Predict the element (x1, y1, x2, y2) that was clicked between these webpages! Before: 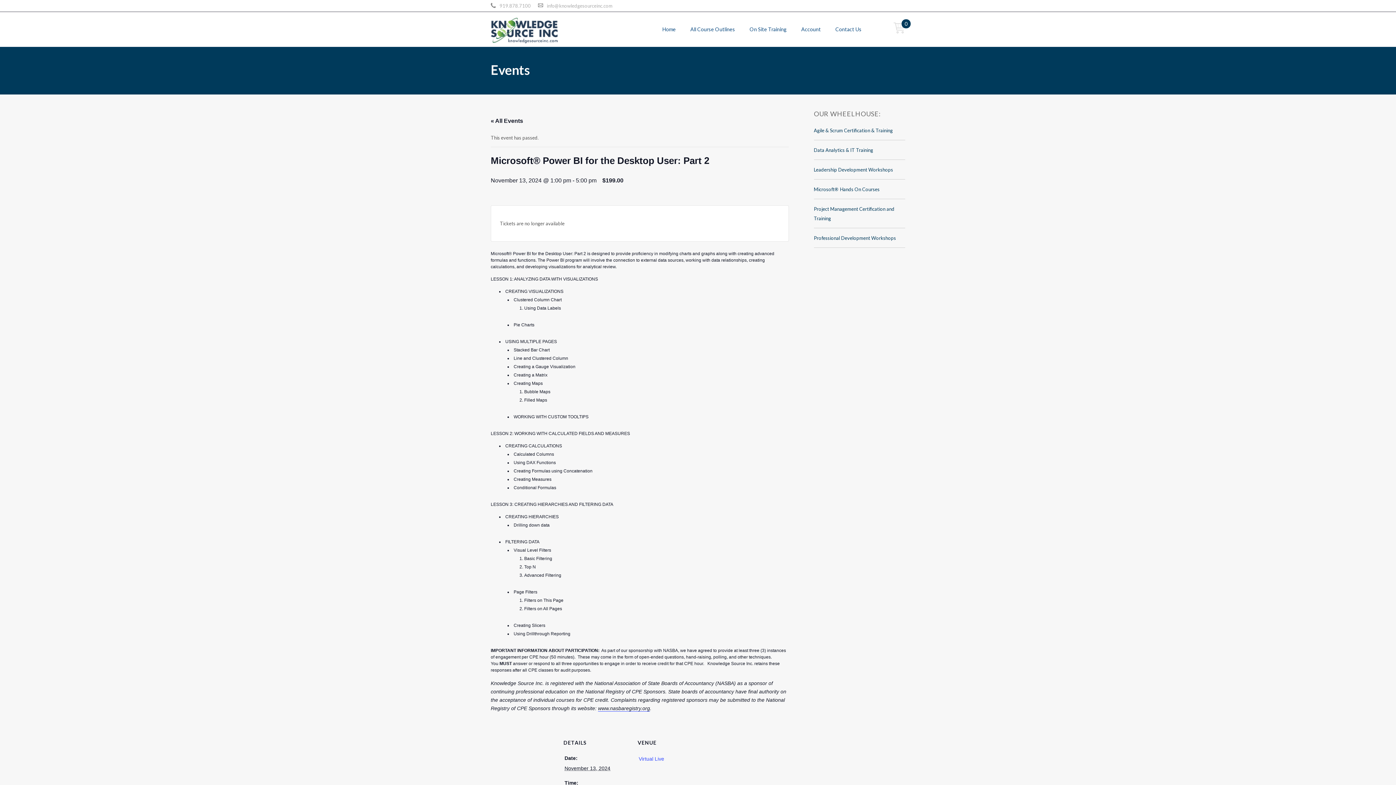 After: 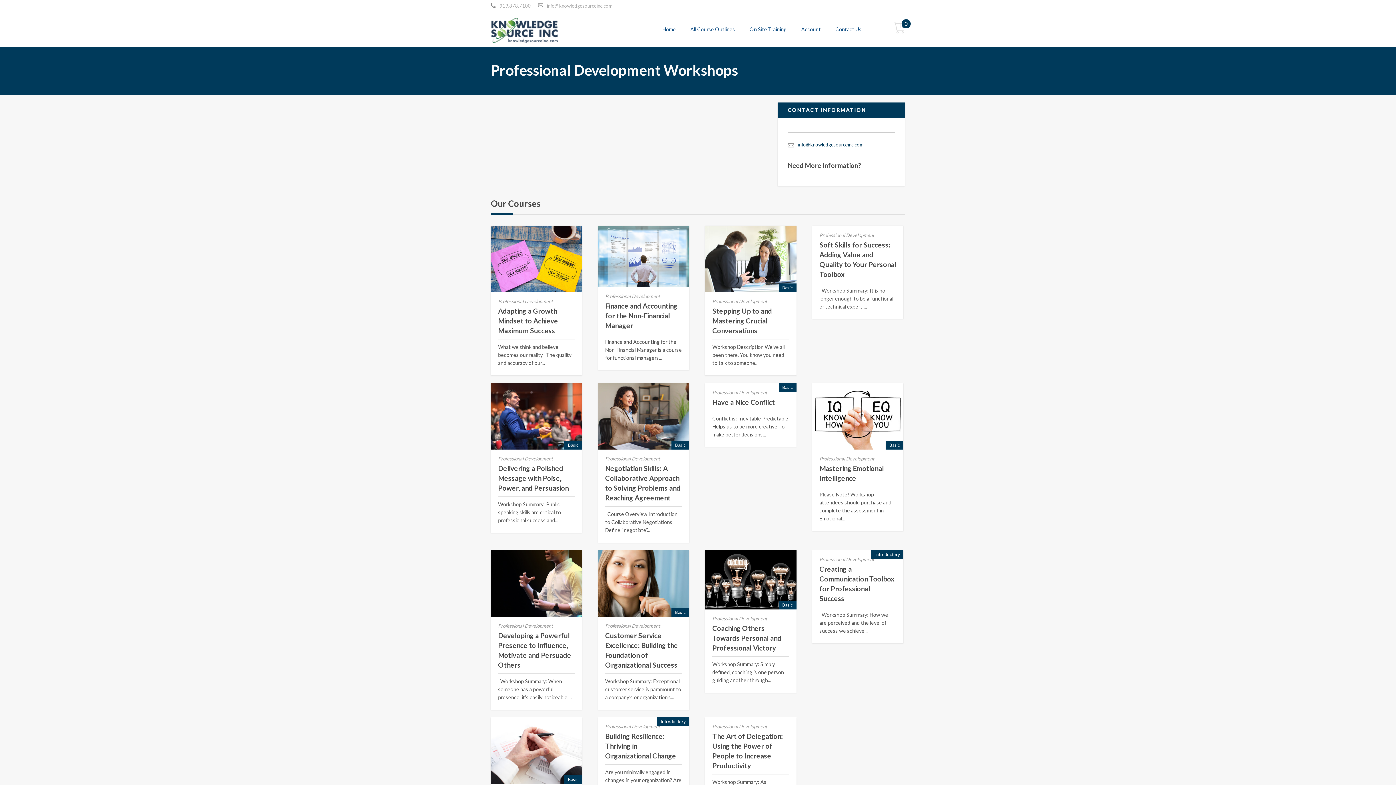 Action: bbox: (814, 166, 893, 172) label: Leadership Development Workshops